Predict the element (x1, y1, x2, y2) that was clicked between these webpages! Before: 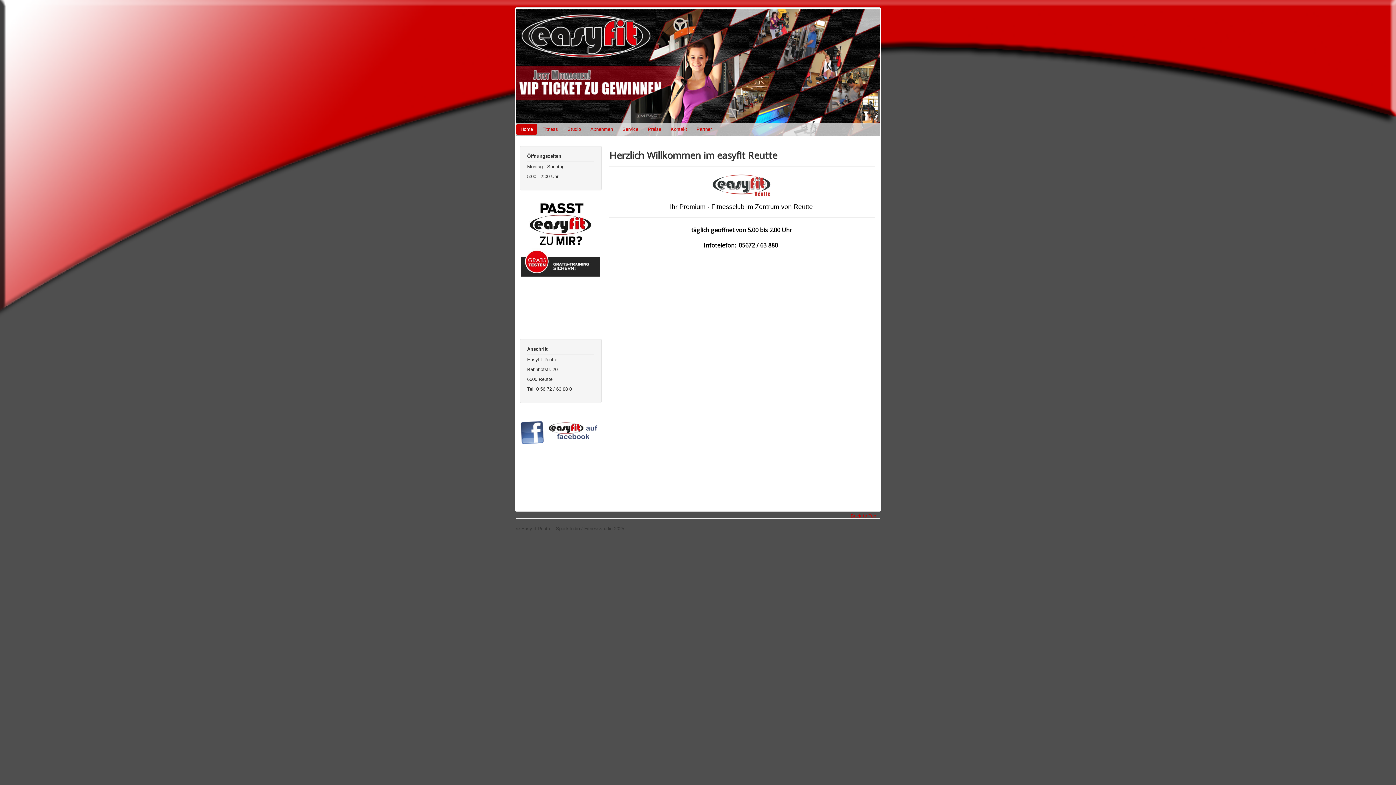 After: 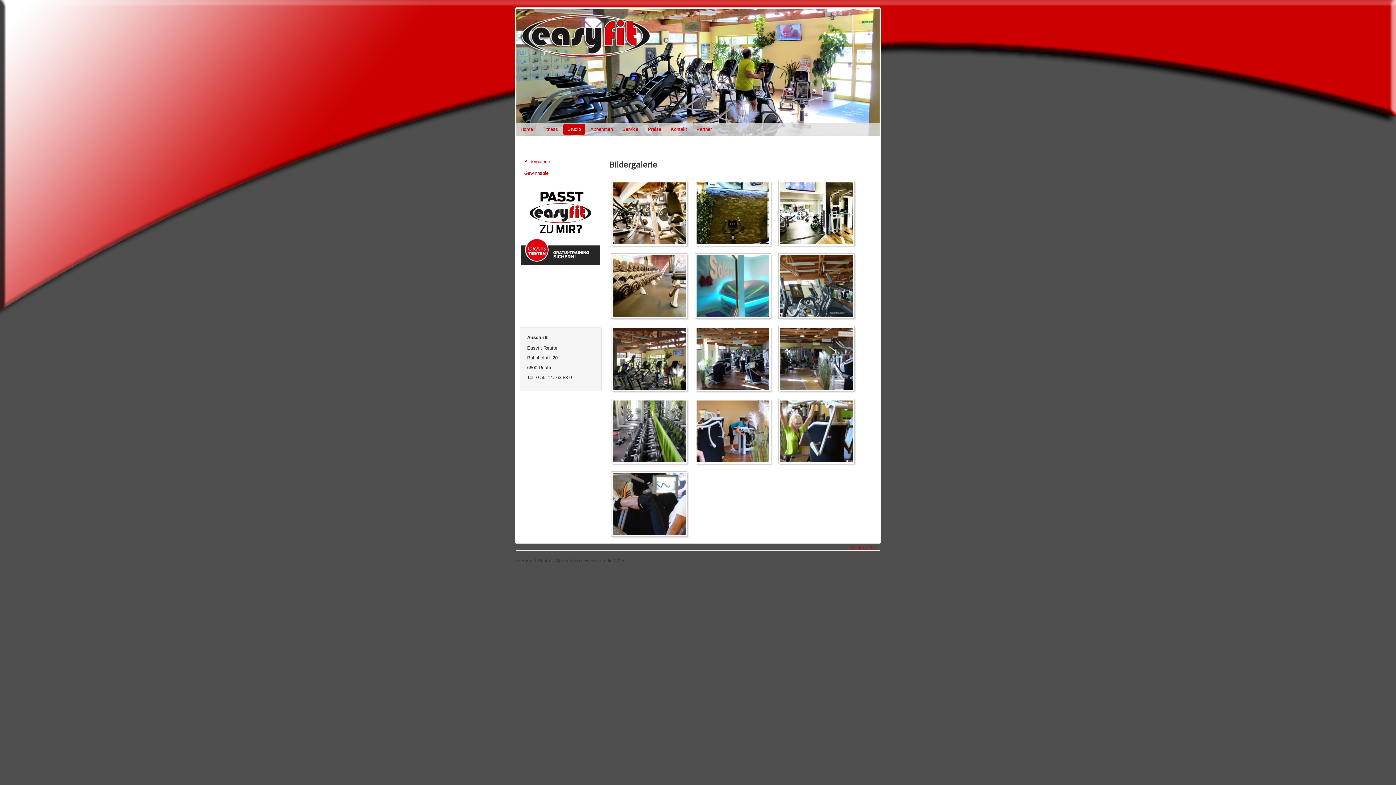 Action: label: Studio bbox: (563, 124, 585, 134)